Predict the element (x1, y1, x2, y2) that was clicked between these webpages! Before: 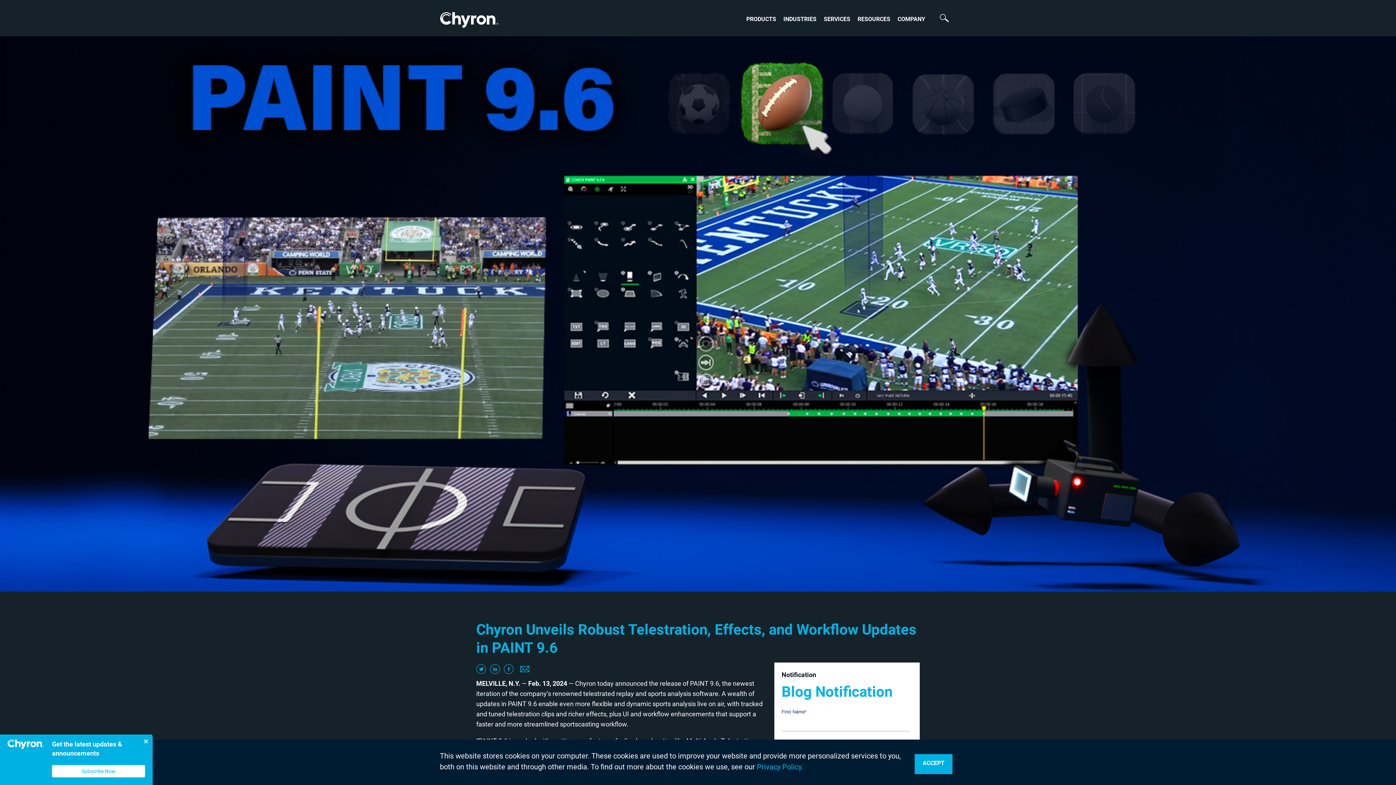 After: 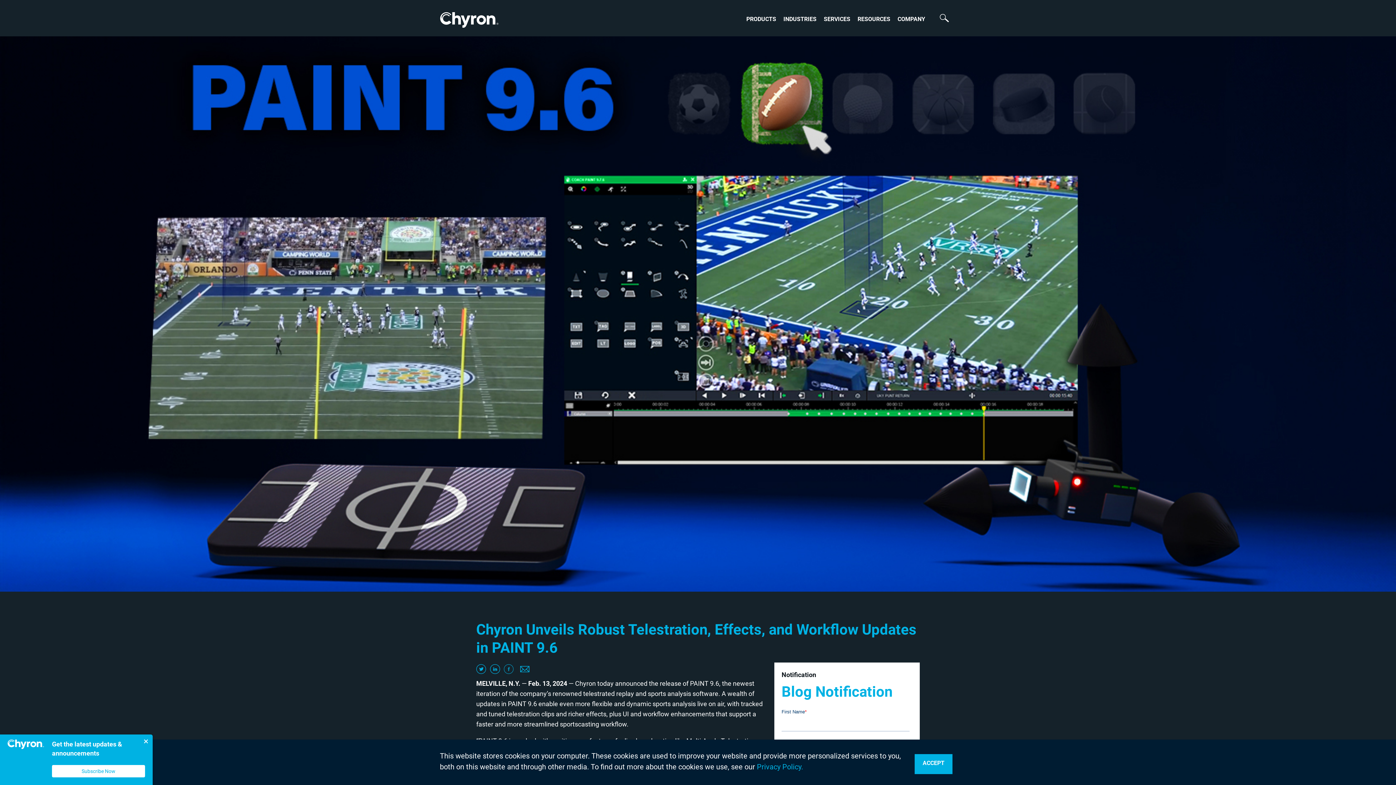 Action: bbox: (504, 668, 514, 675)